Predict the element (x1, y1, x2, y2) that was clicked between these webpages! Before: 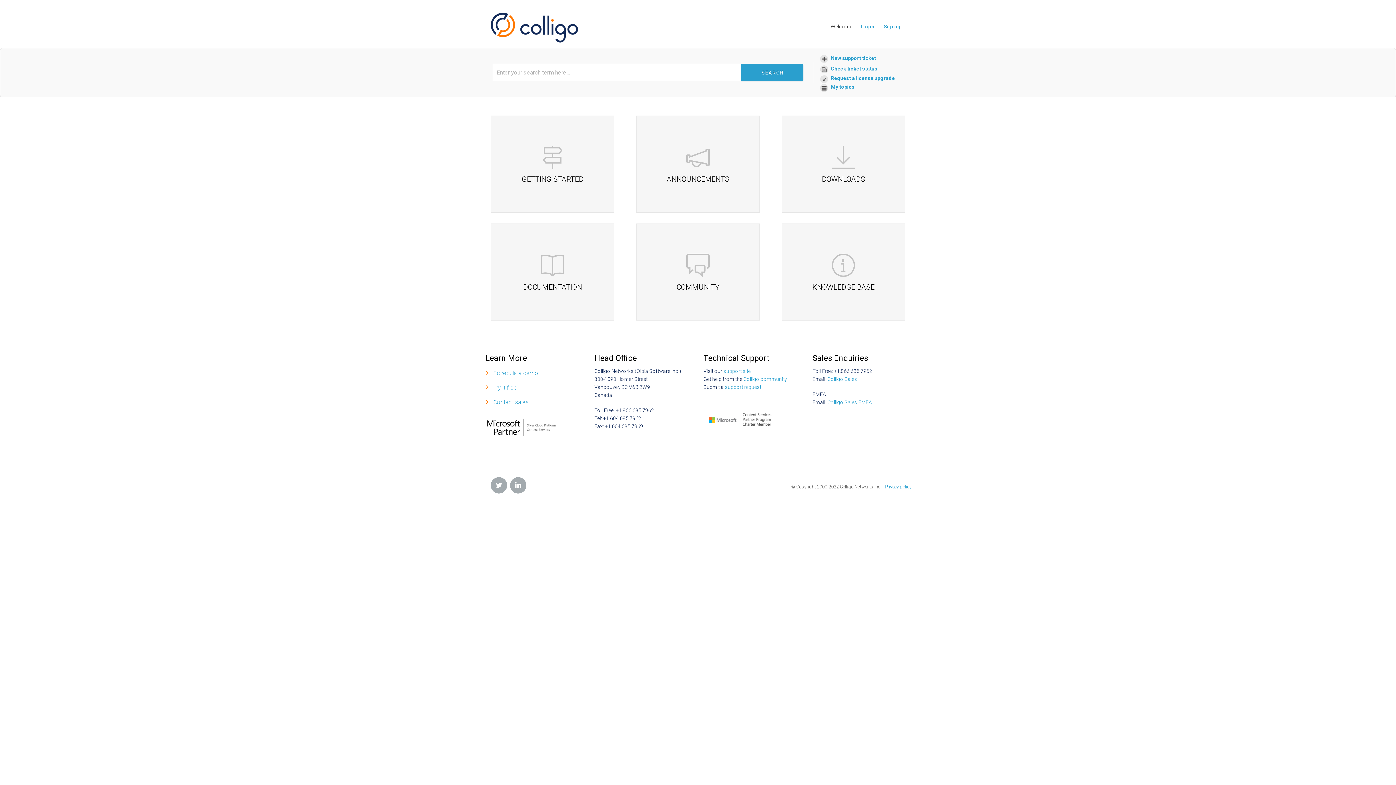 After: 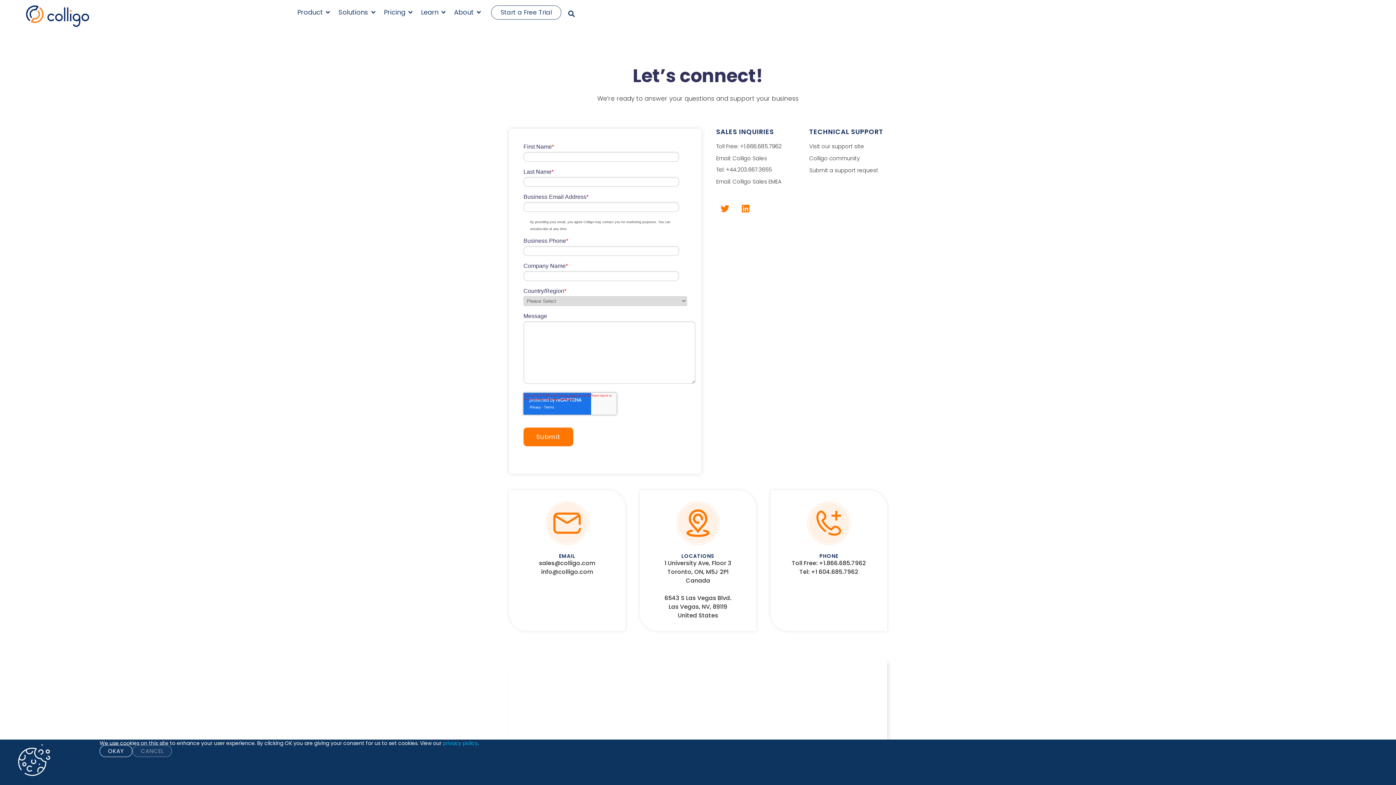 Action: label: Colligo Sales EMEA bbox: (827, 399, 872, 405)